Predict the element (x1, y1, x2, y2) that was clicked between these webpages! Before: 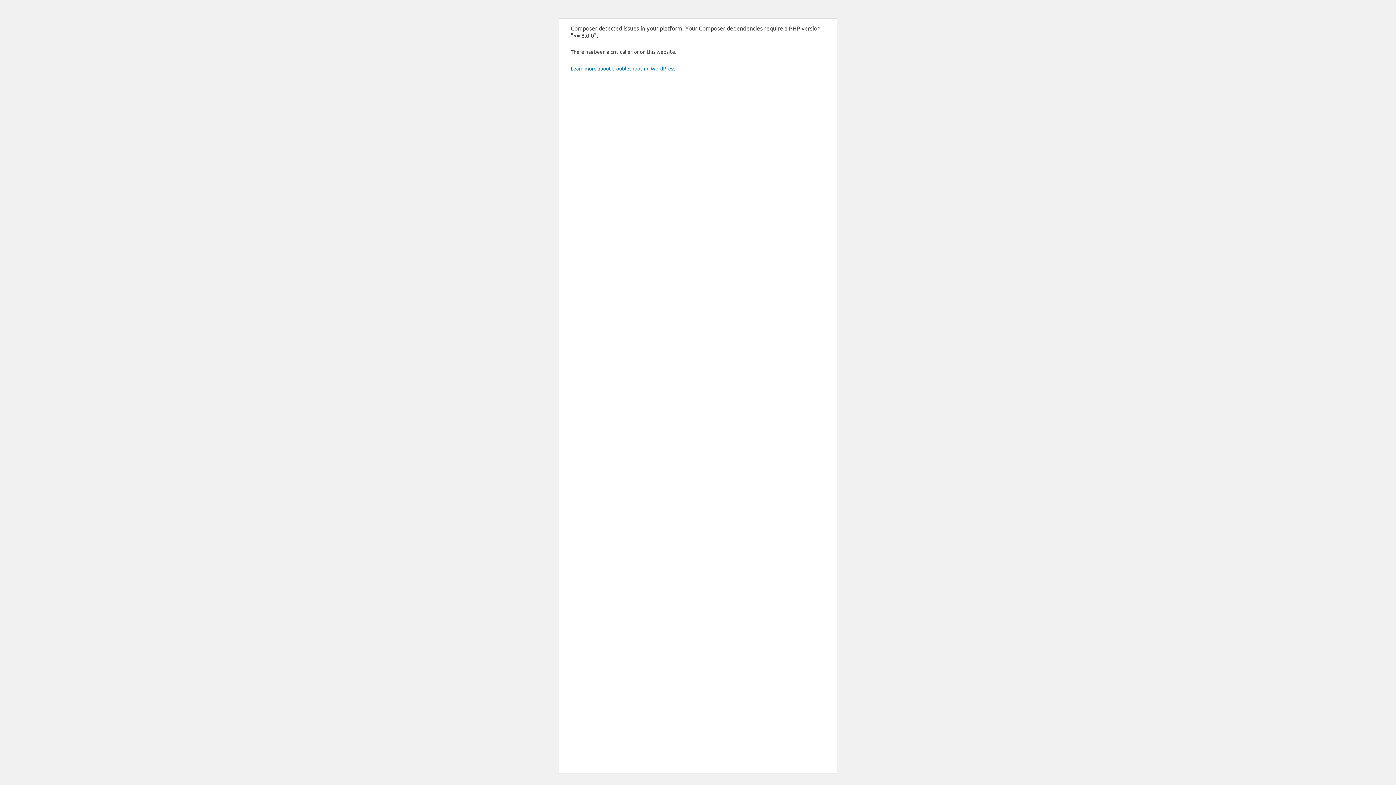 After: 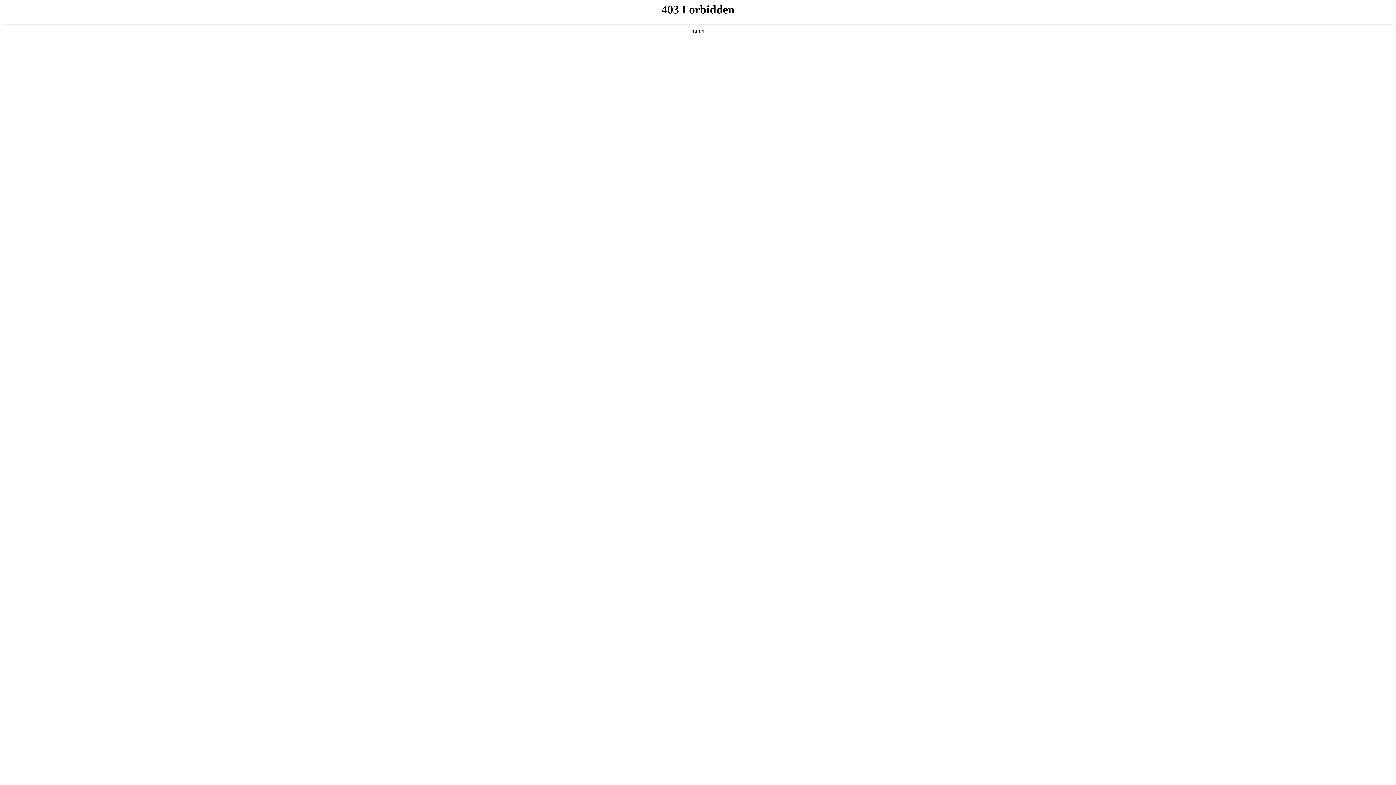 Action: bbox: (570, 65, 676, 71) label: Learn more about troubleshooting WordPress.